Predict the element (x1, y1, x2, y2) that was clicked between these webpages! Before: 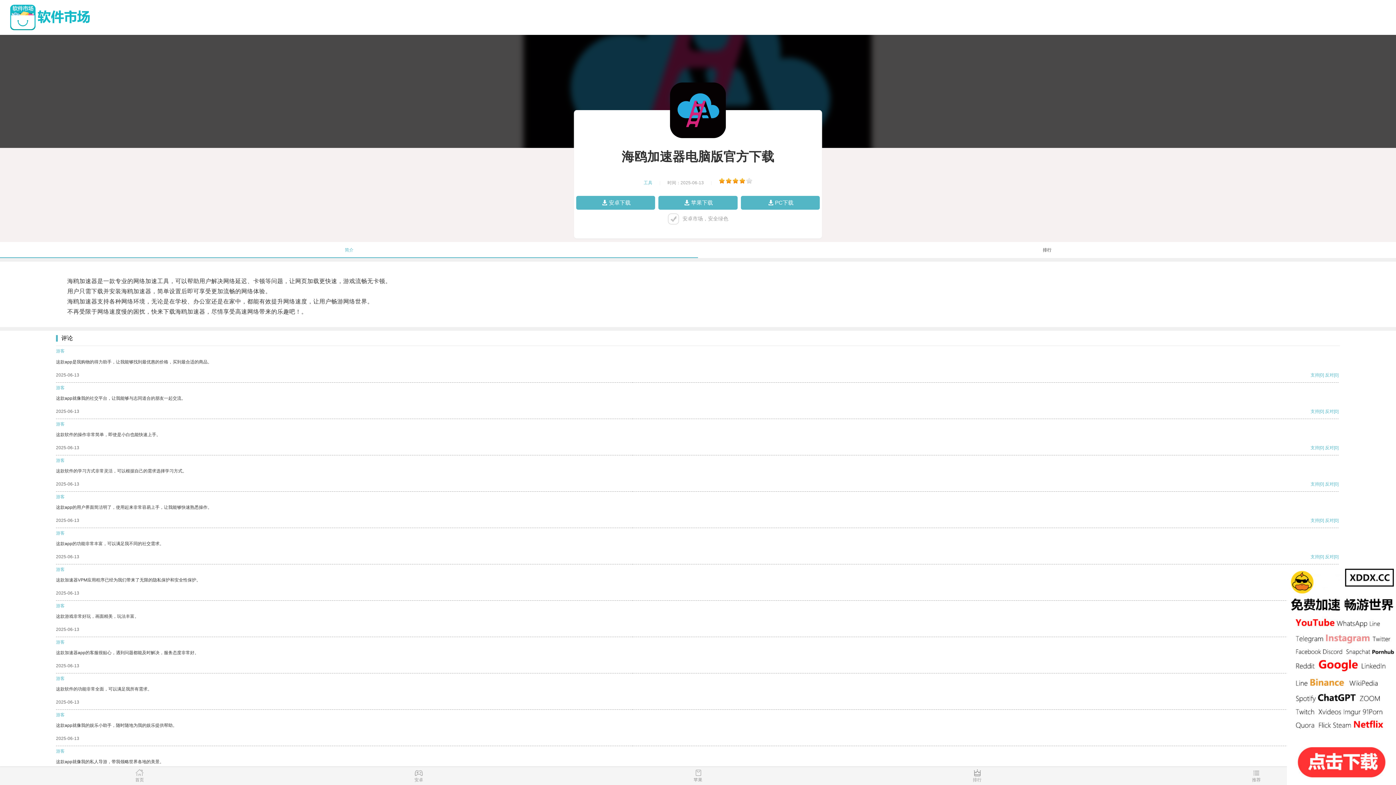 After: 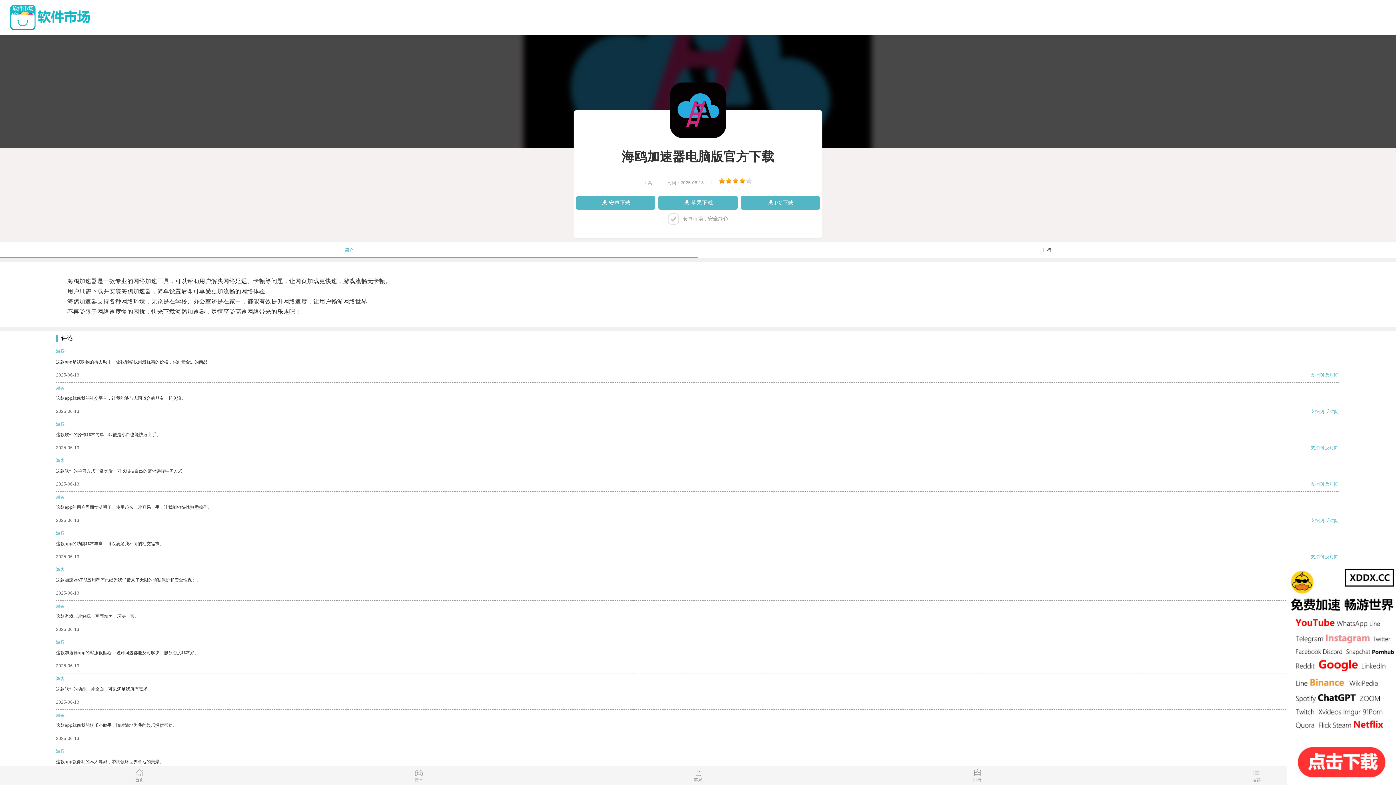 Action: label: 反对 bbox: (1325, 409, 1334, 414)